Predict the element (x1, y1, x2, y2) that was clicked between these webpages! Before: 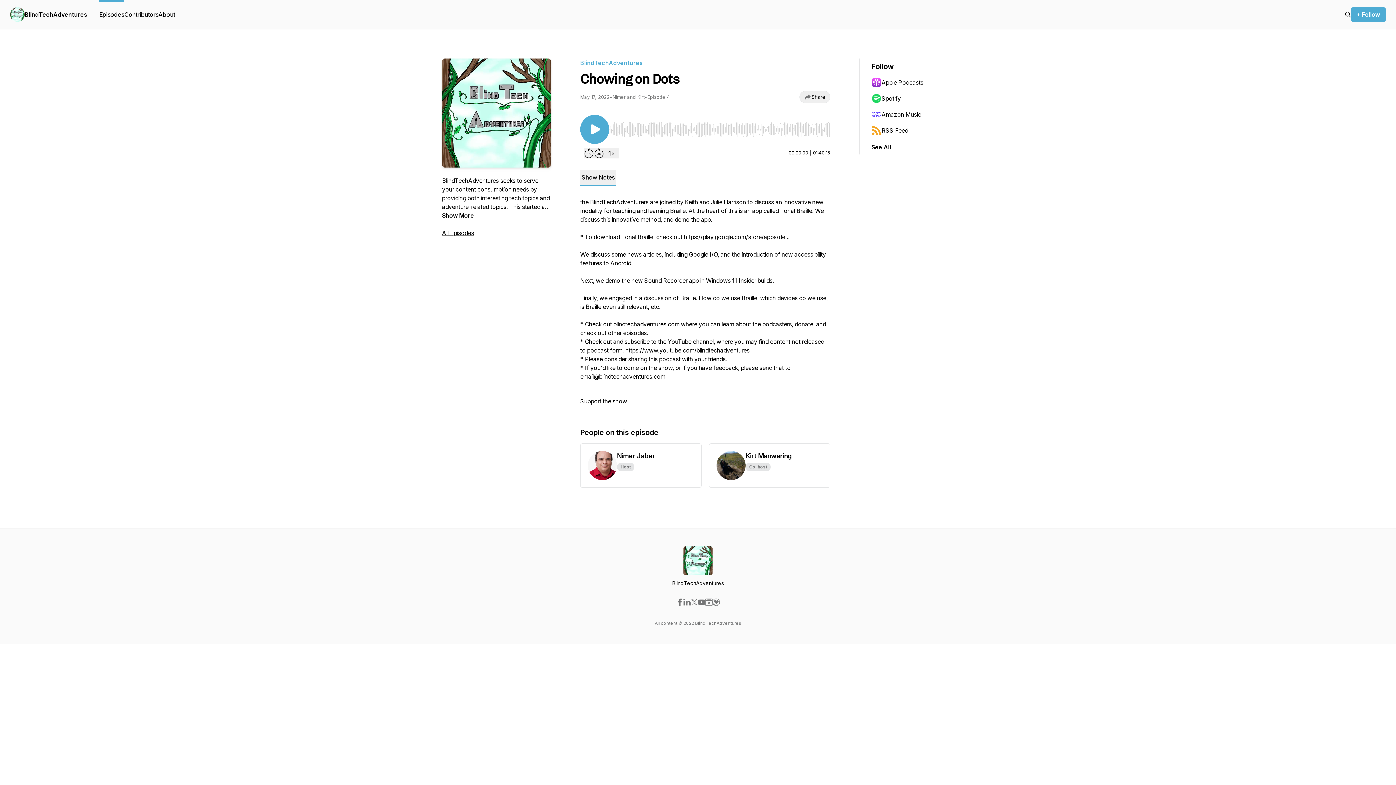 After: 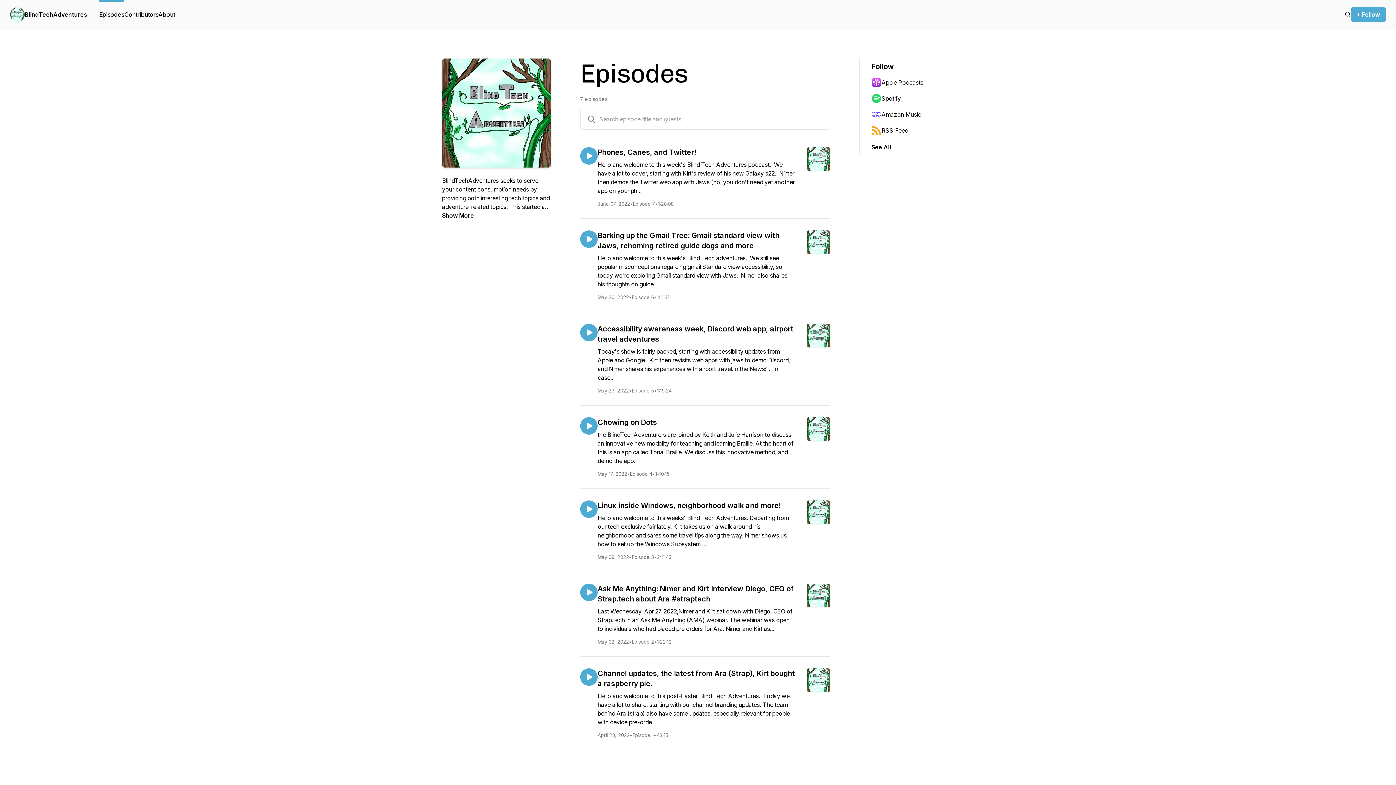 Action: bbox: (99, 0, 124, 29) label: Episodes